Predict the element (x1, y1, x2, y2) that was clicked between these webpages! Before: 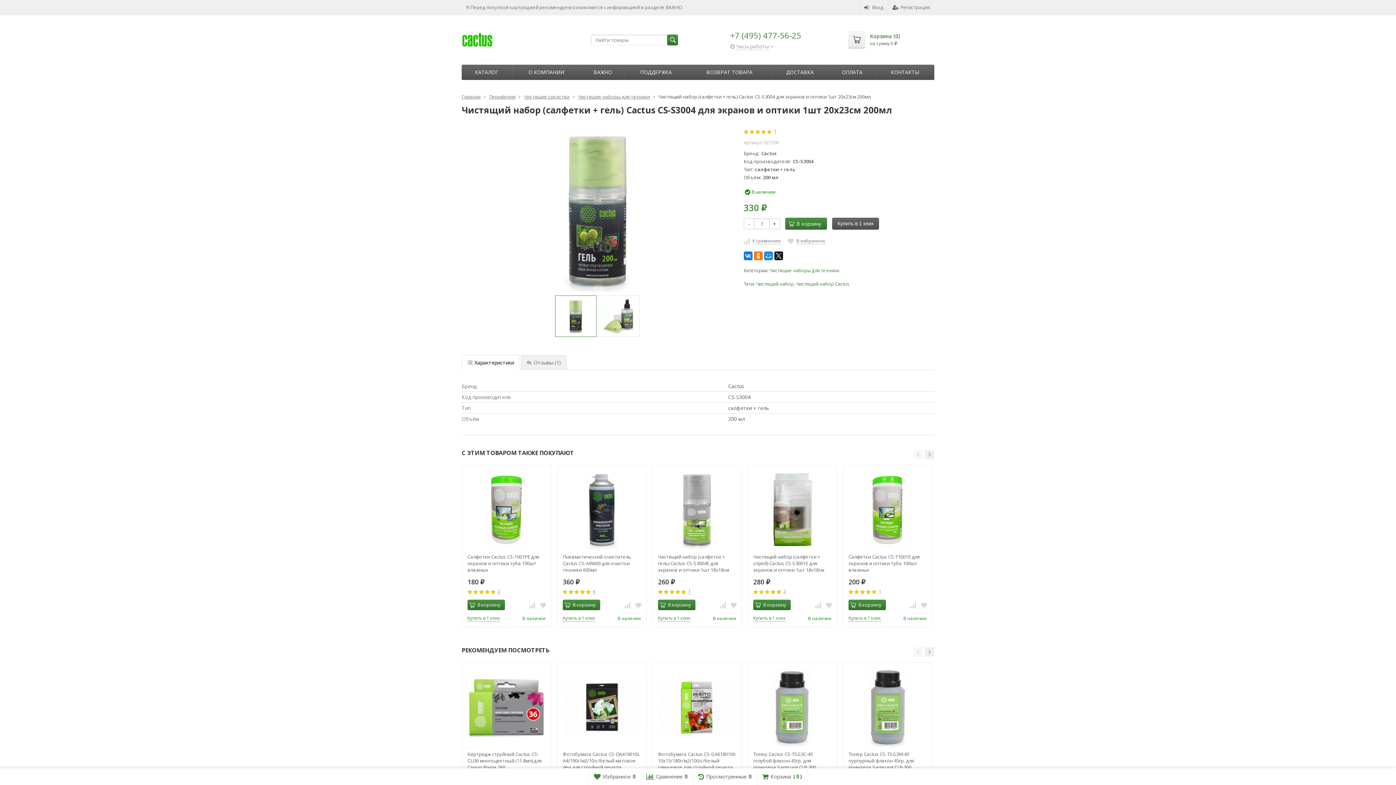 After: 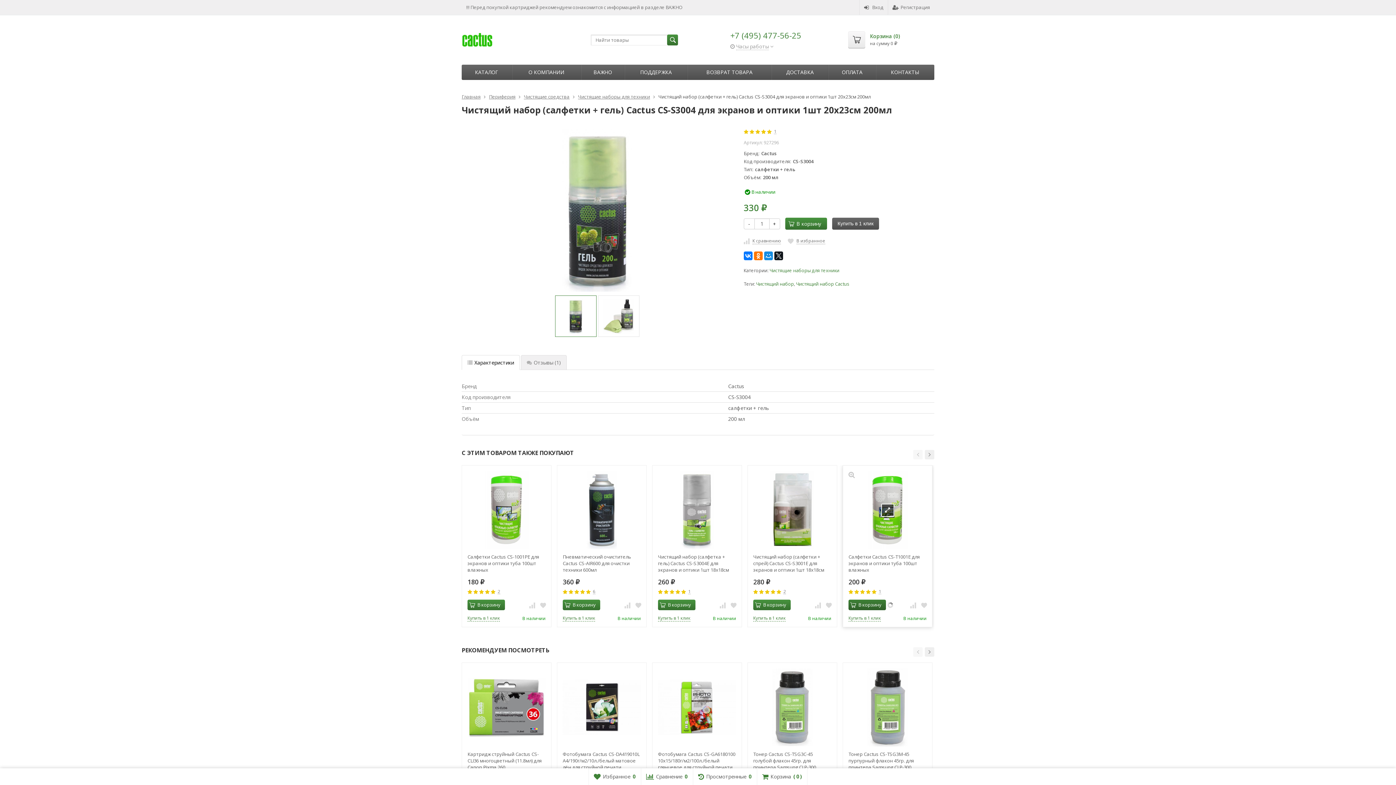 Action: label: В корзину bbox: (848, 600, 886, 610)